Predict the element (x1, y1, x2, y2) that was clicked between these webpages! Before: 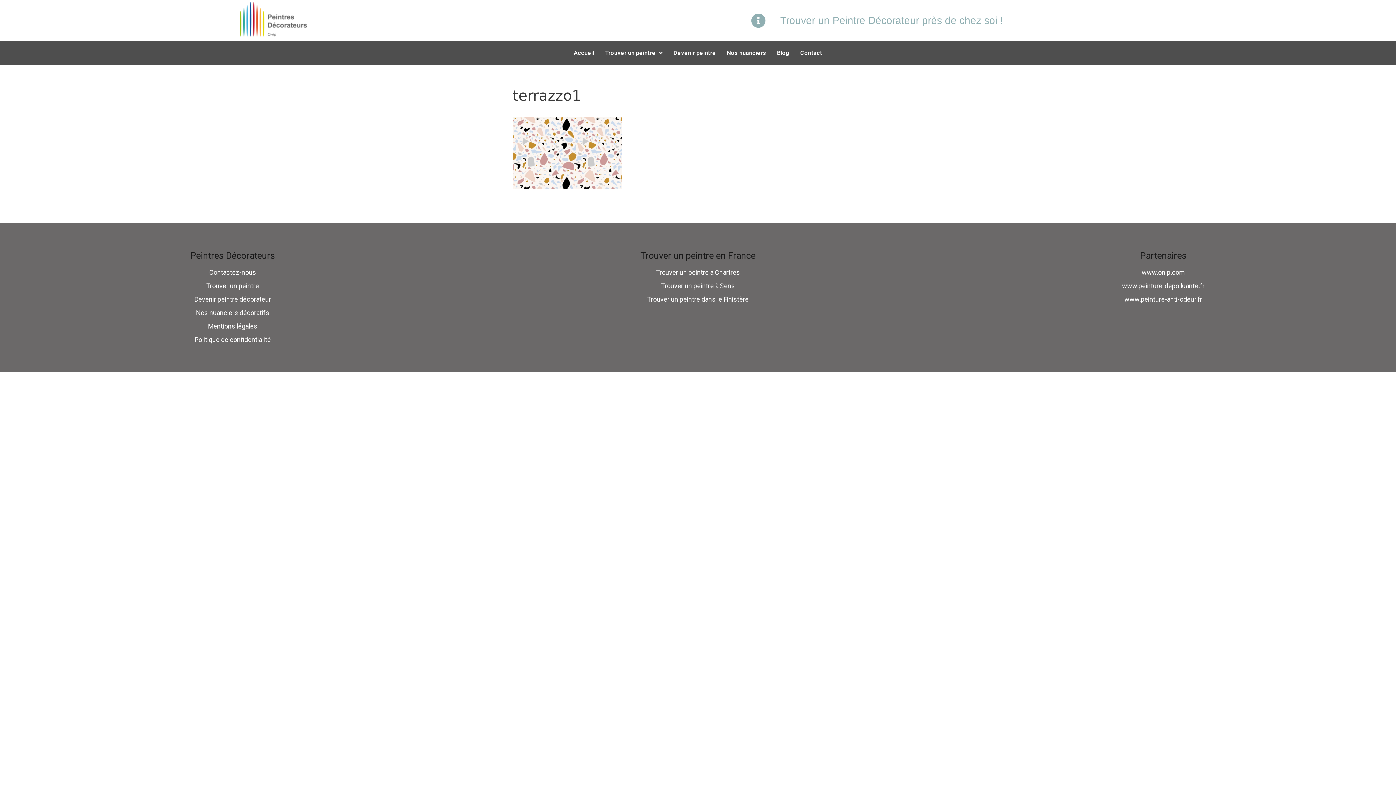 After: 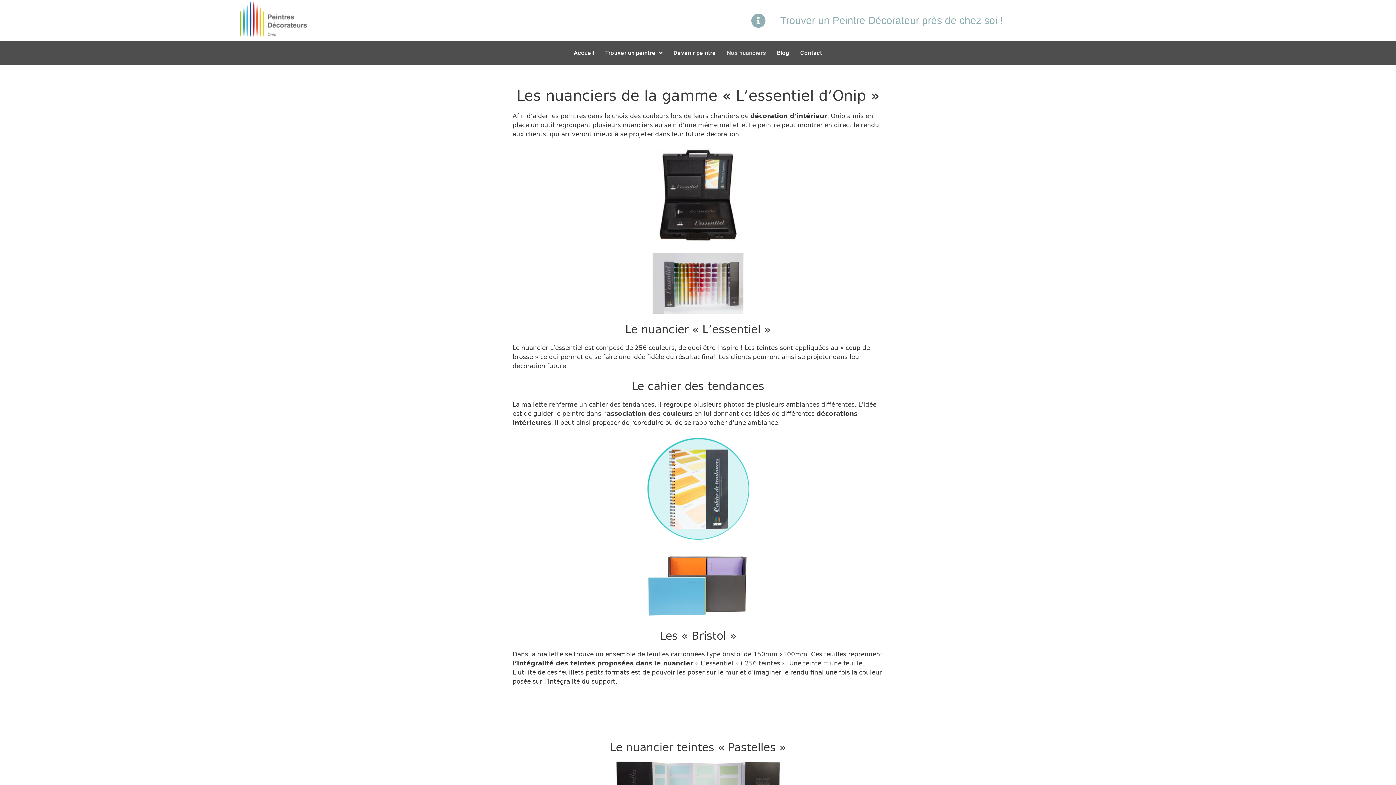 Action: bbox: (721, 44, 771, 61) label: Nos nuanciers